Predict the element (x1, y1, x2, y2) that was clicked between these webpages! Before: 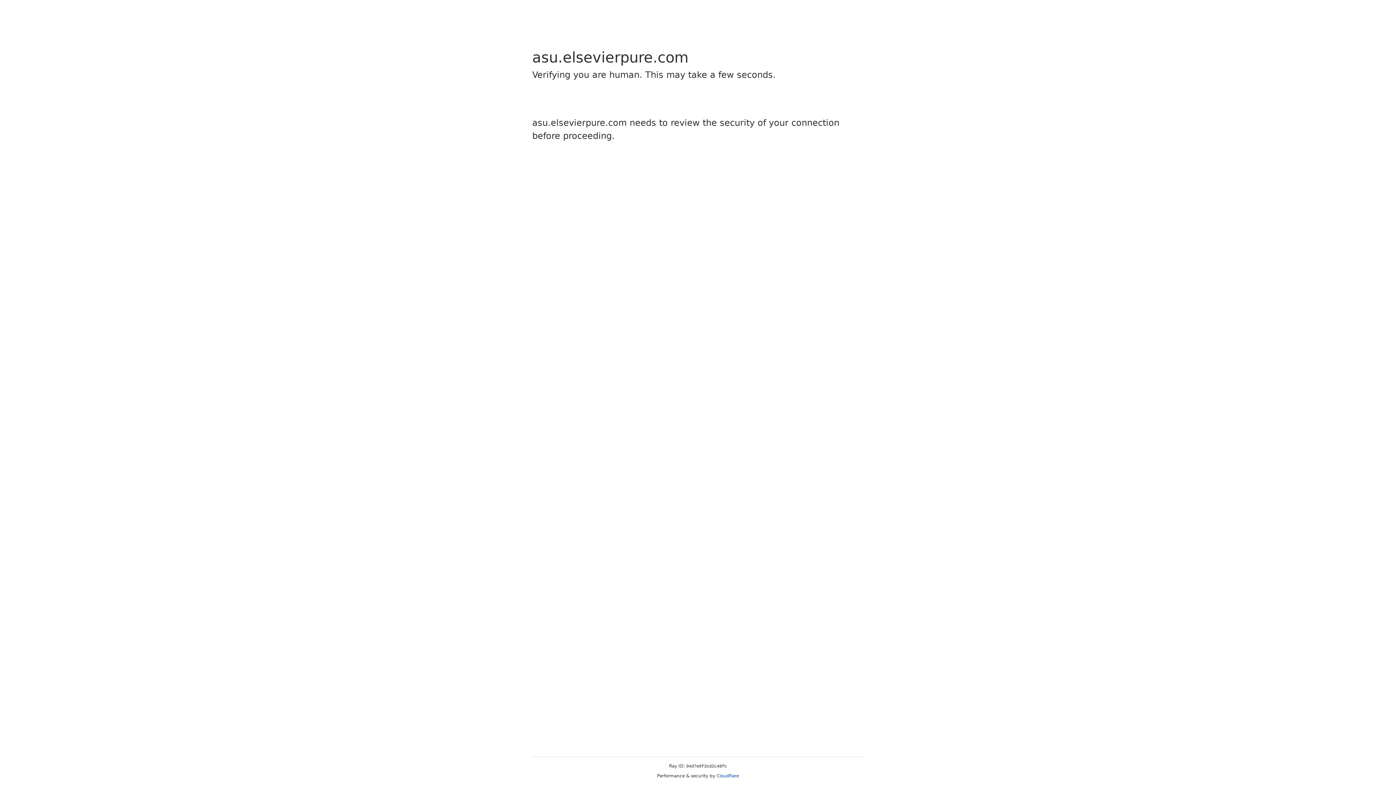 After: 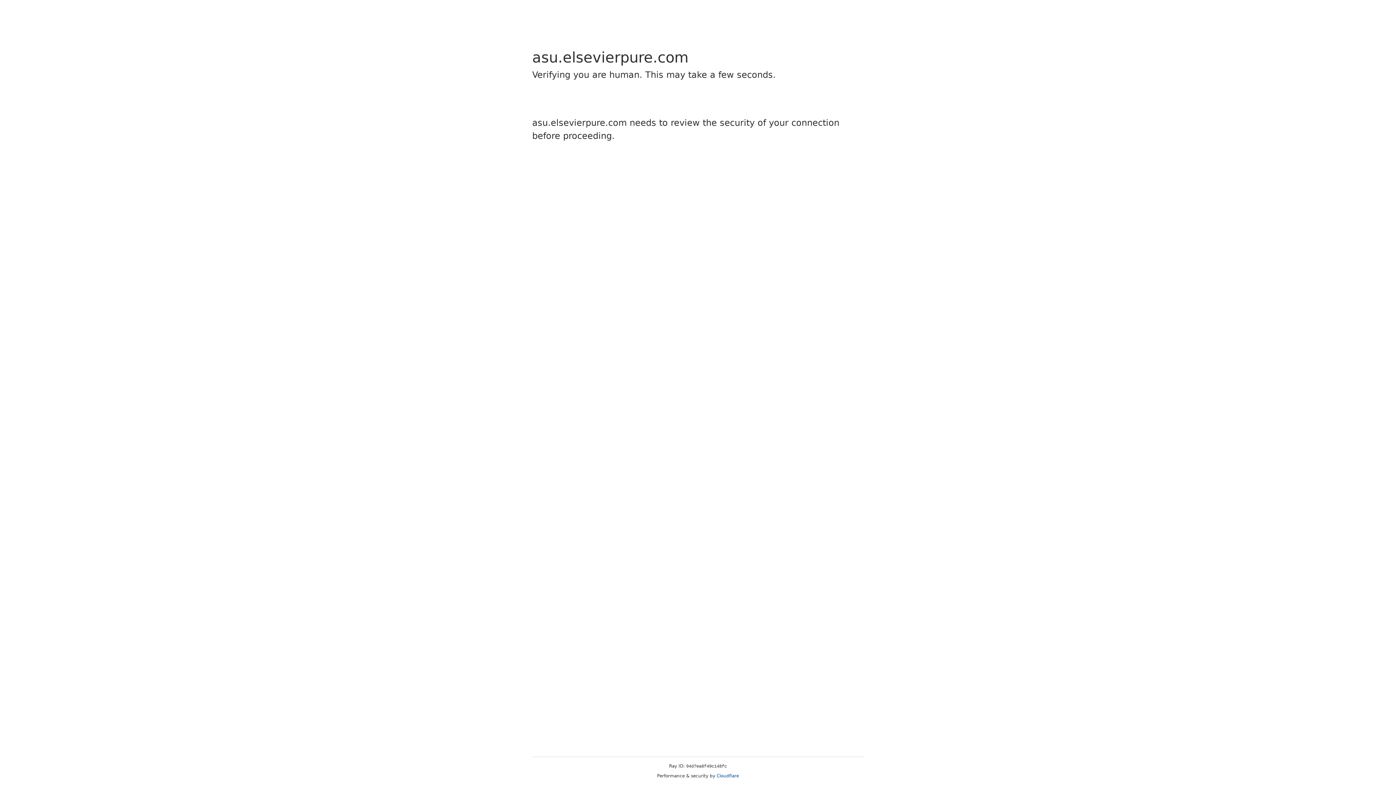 Action: label: Cloudflare bbox: (716, 773, 739, 778)